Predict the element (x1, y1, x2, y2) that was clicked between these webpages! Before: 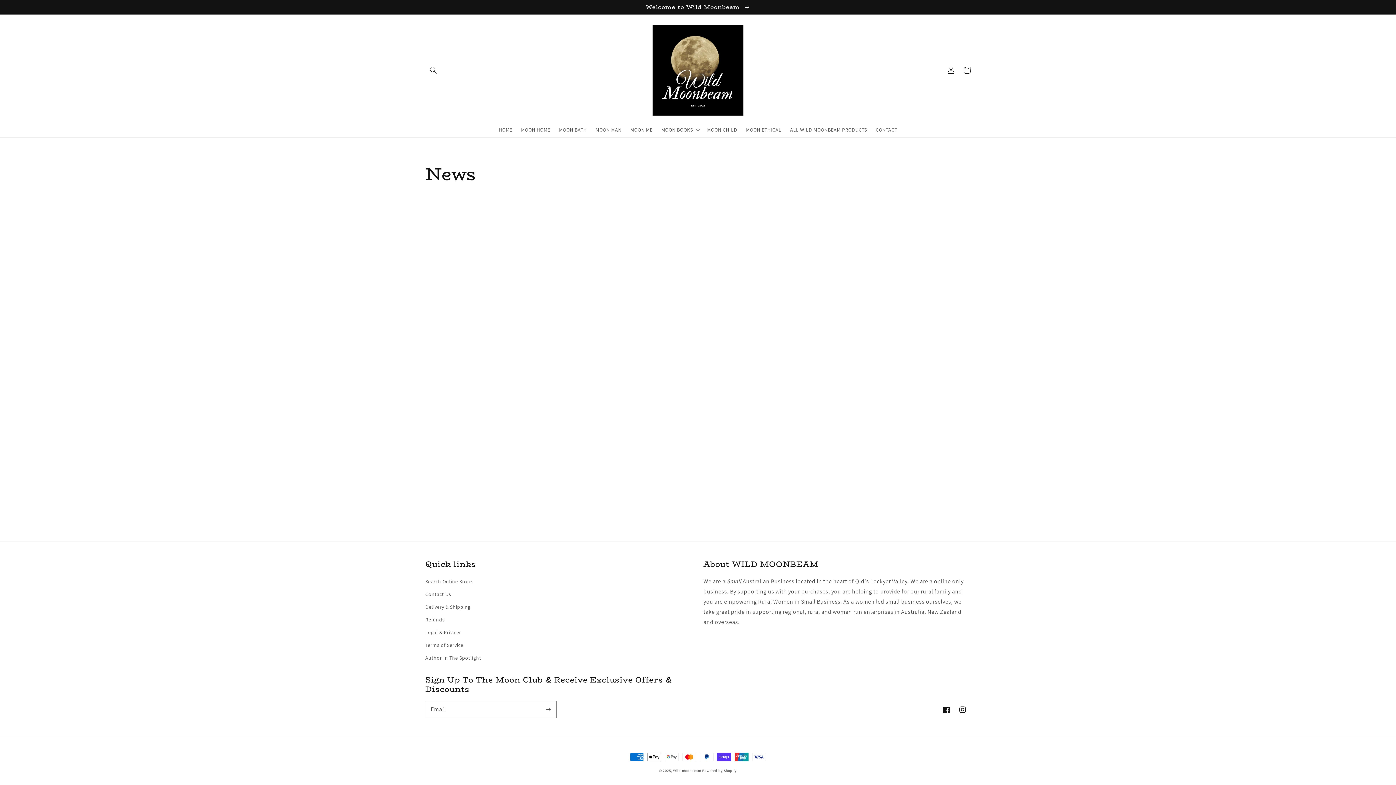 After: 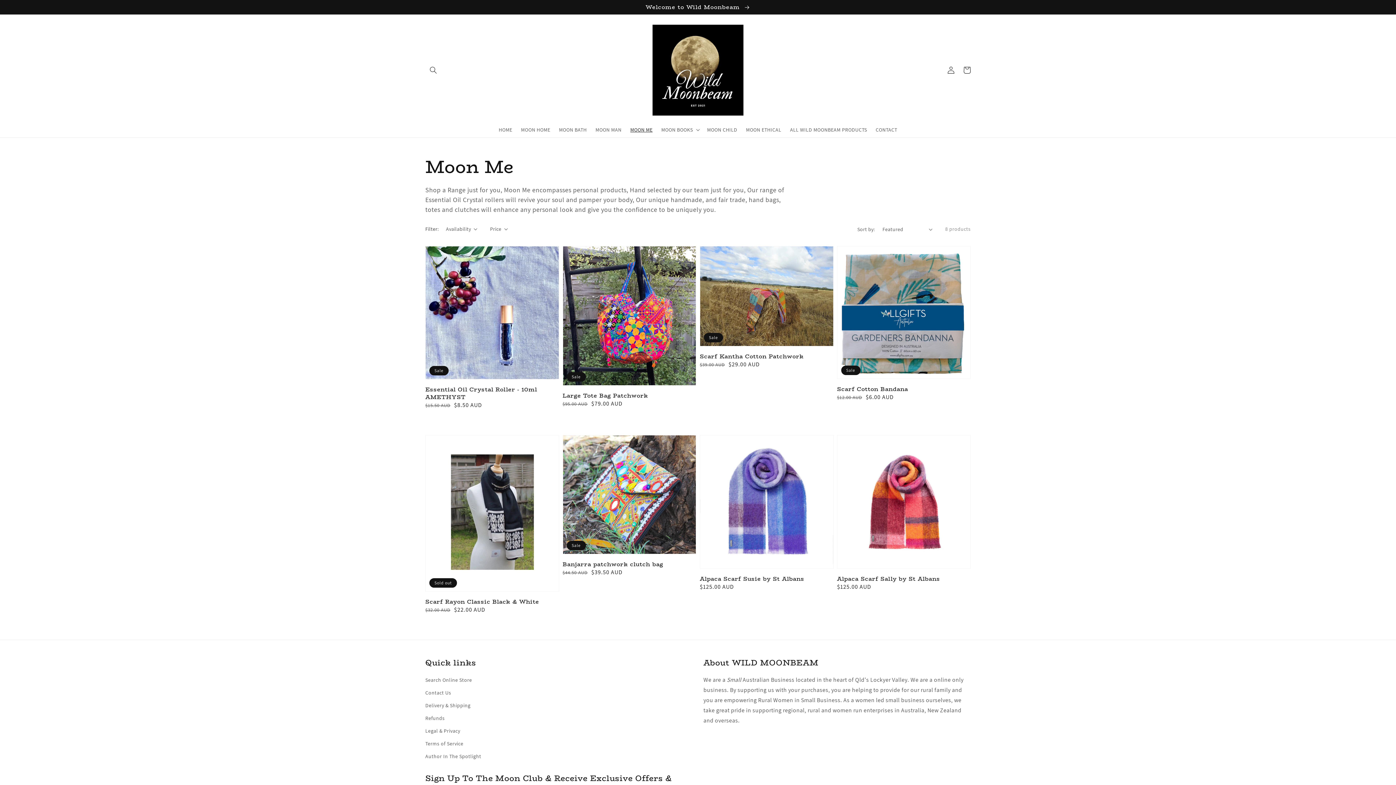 Action: label: MOON ME bbox: (626, 122, 657, 137)